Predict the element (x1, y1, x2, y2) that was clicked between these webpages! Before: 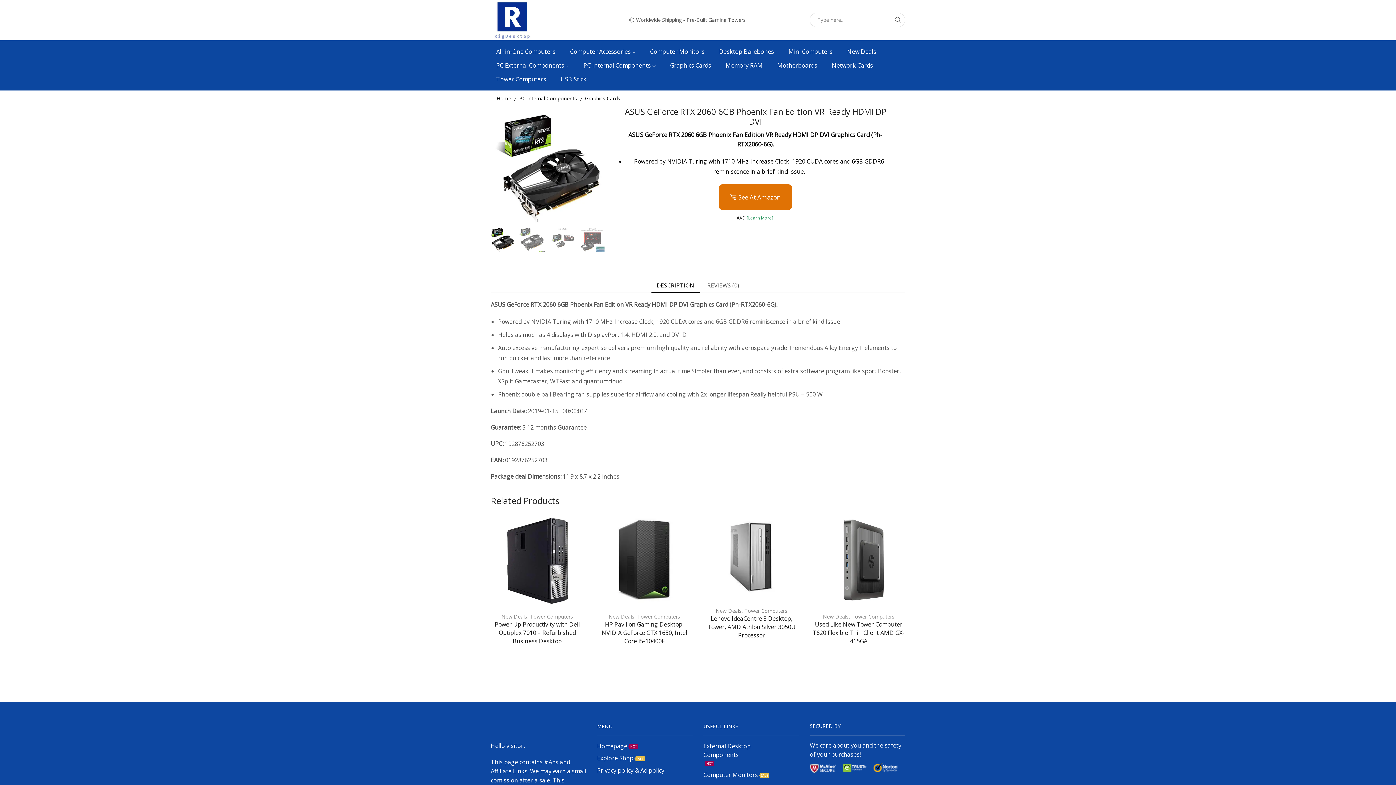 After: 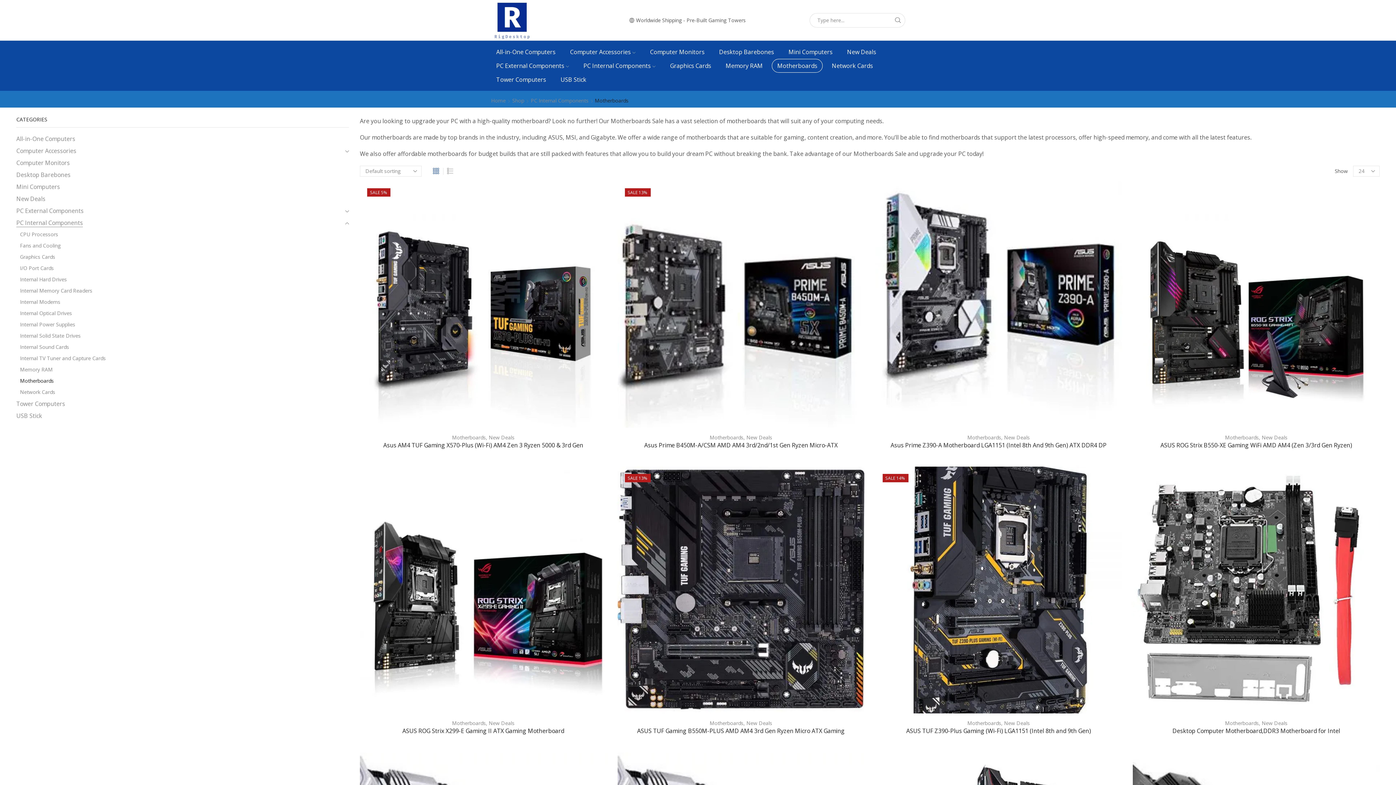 Action: bbox: (772, 58, 822, 72) label: Motherboards